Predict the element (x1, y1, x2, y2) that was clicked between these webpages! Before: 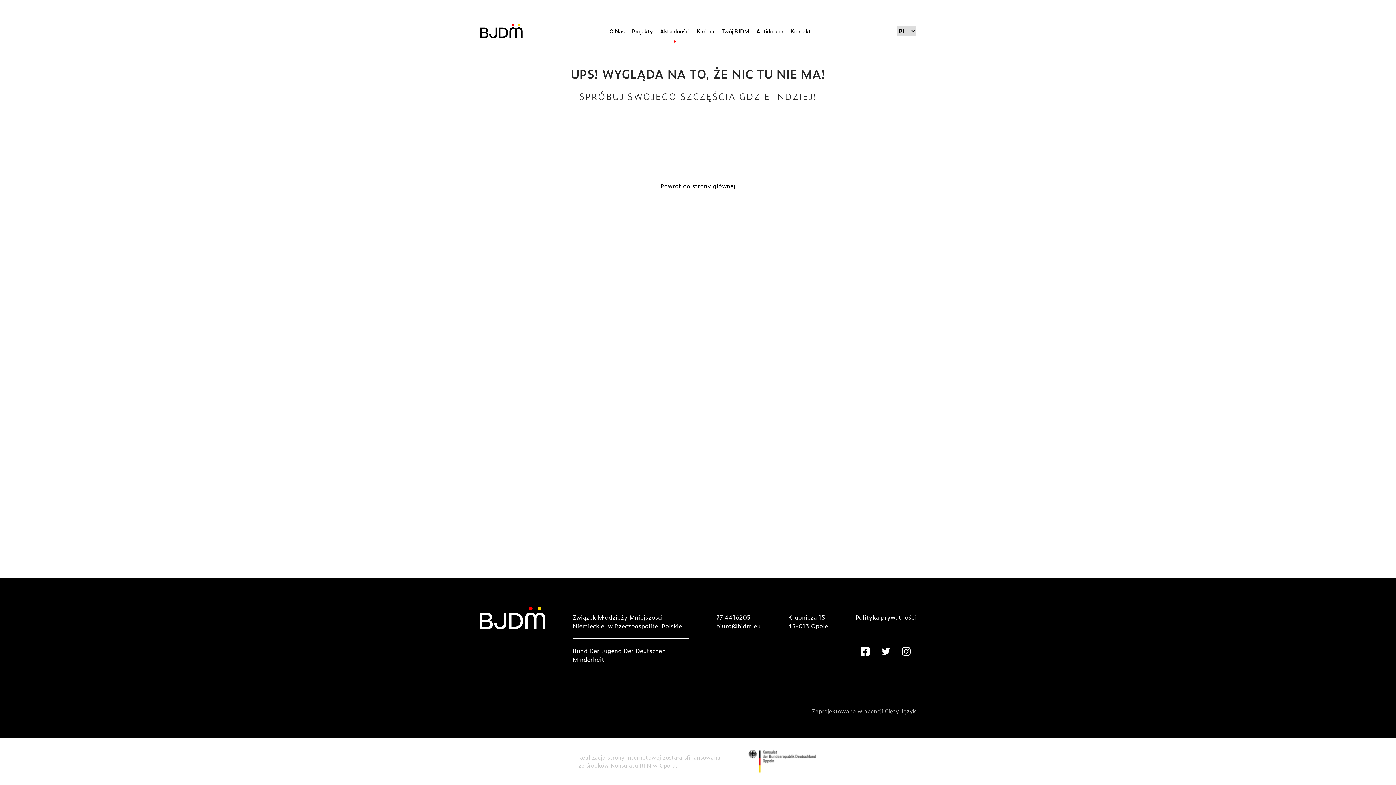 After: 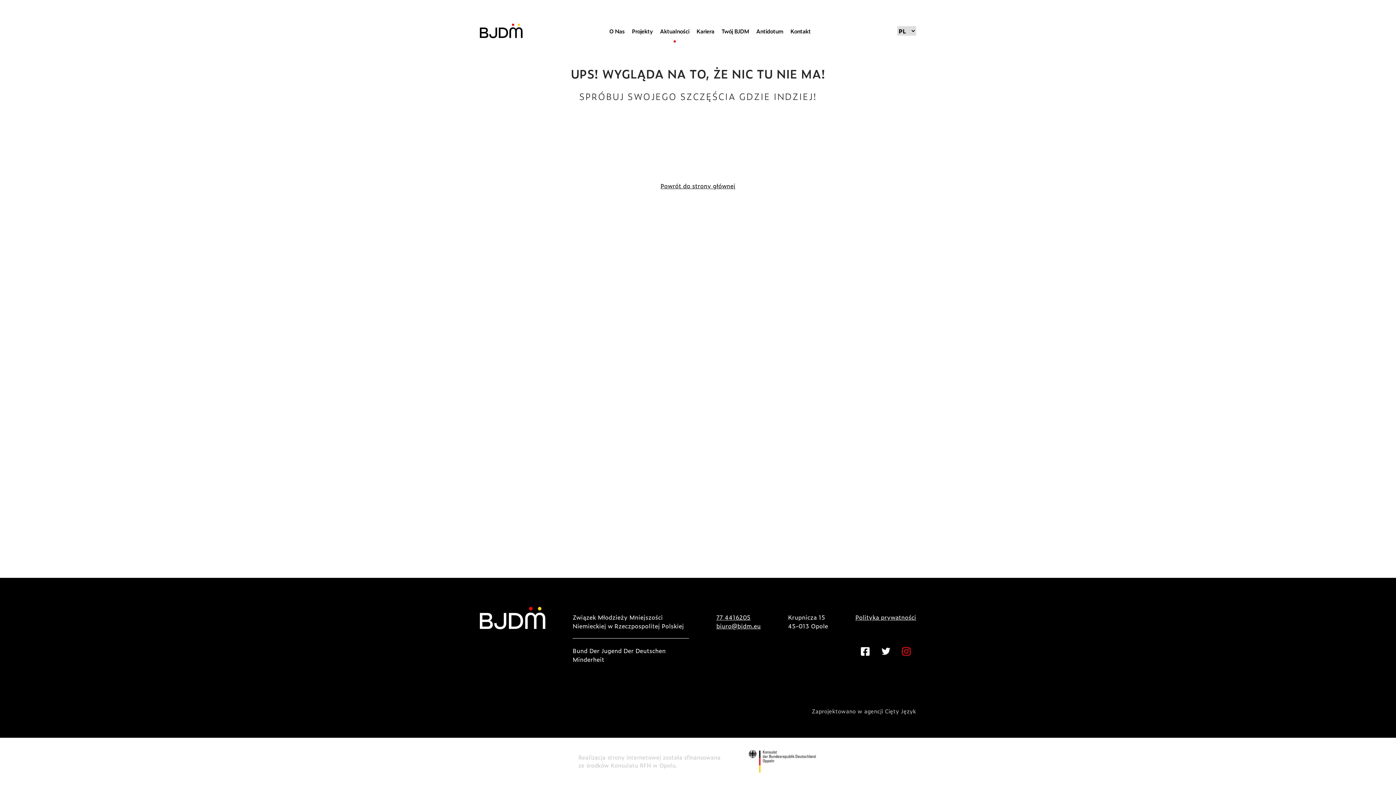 Action: bbox: (902, 646, 910, 658)